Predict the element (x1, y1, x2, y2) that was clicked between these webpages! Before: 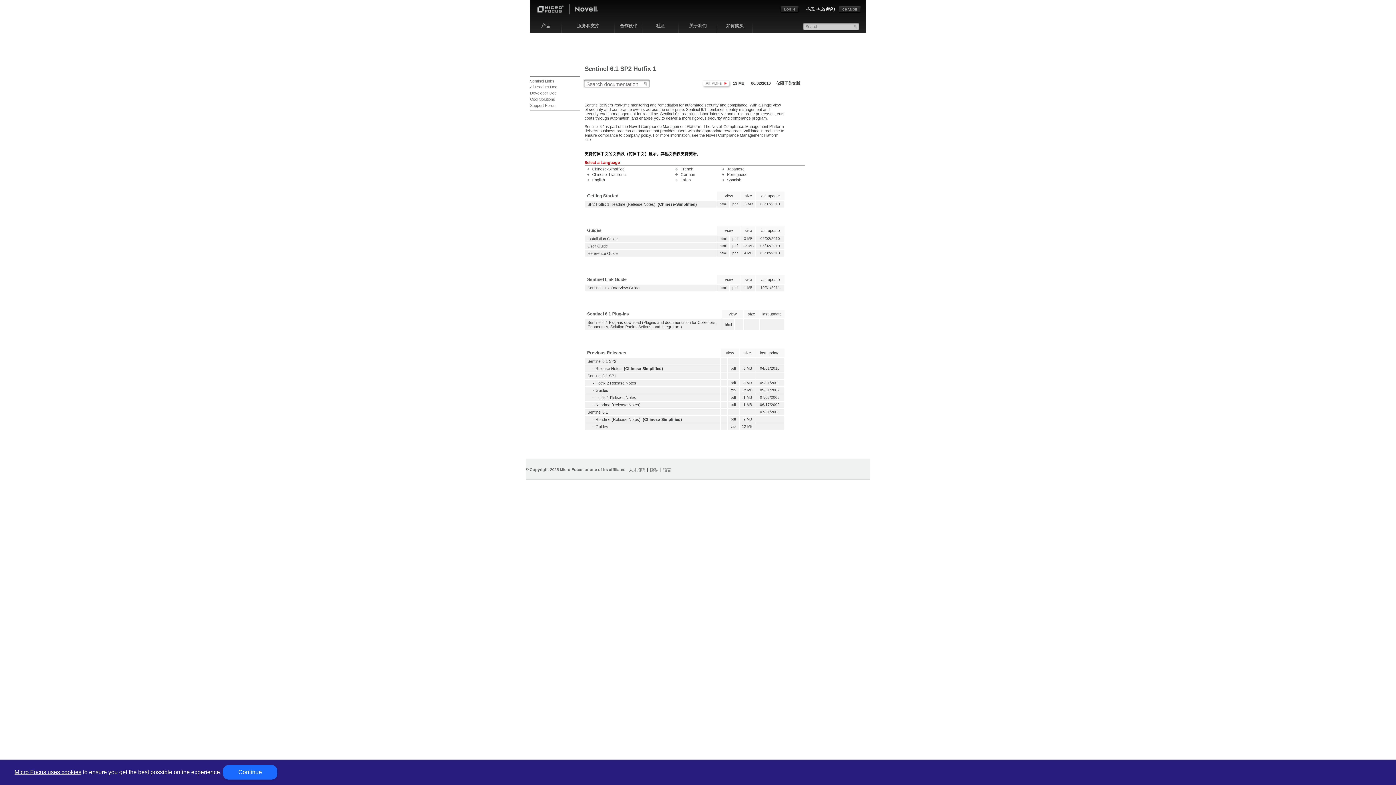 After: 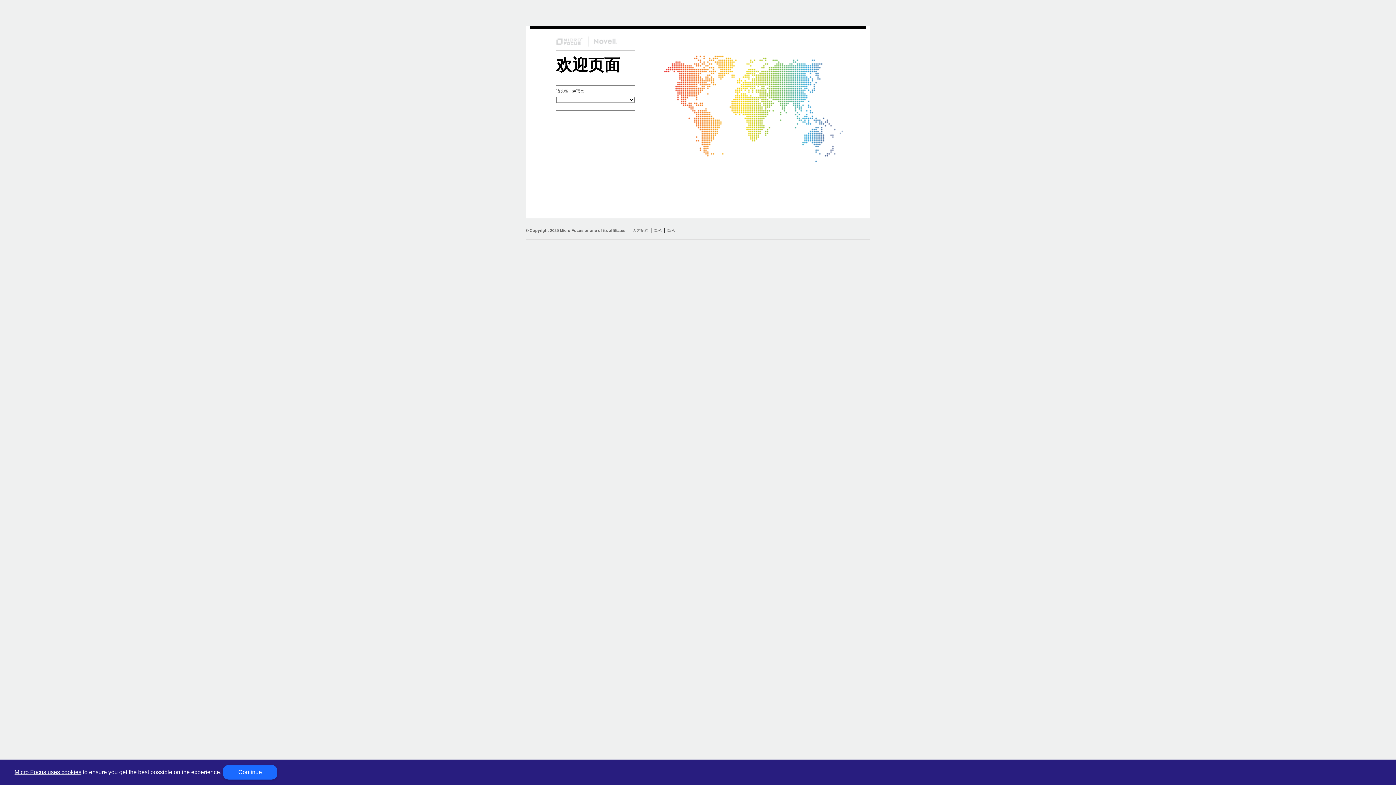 Action: bbox: (680, 166, 693, 171) label: French